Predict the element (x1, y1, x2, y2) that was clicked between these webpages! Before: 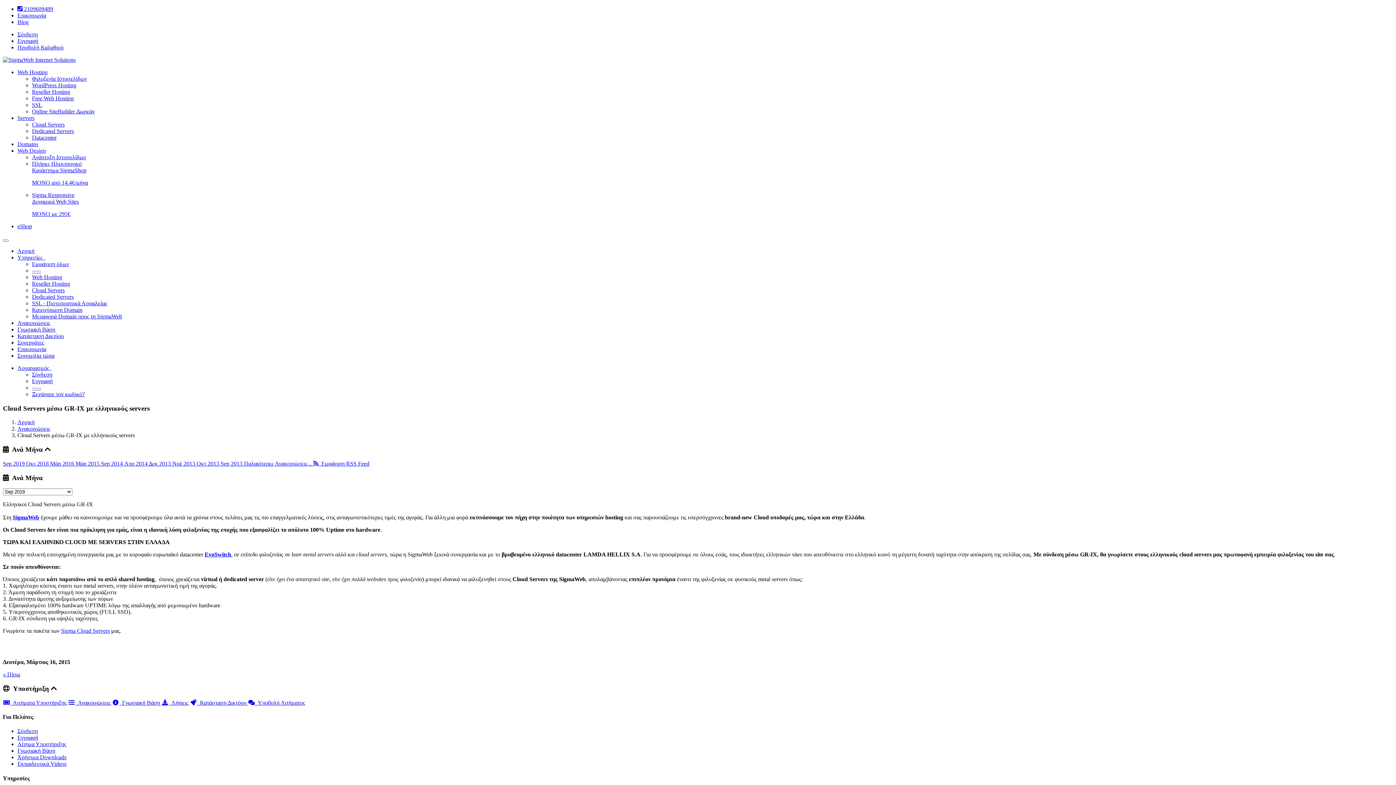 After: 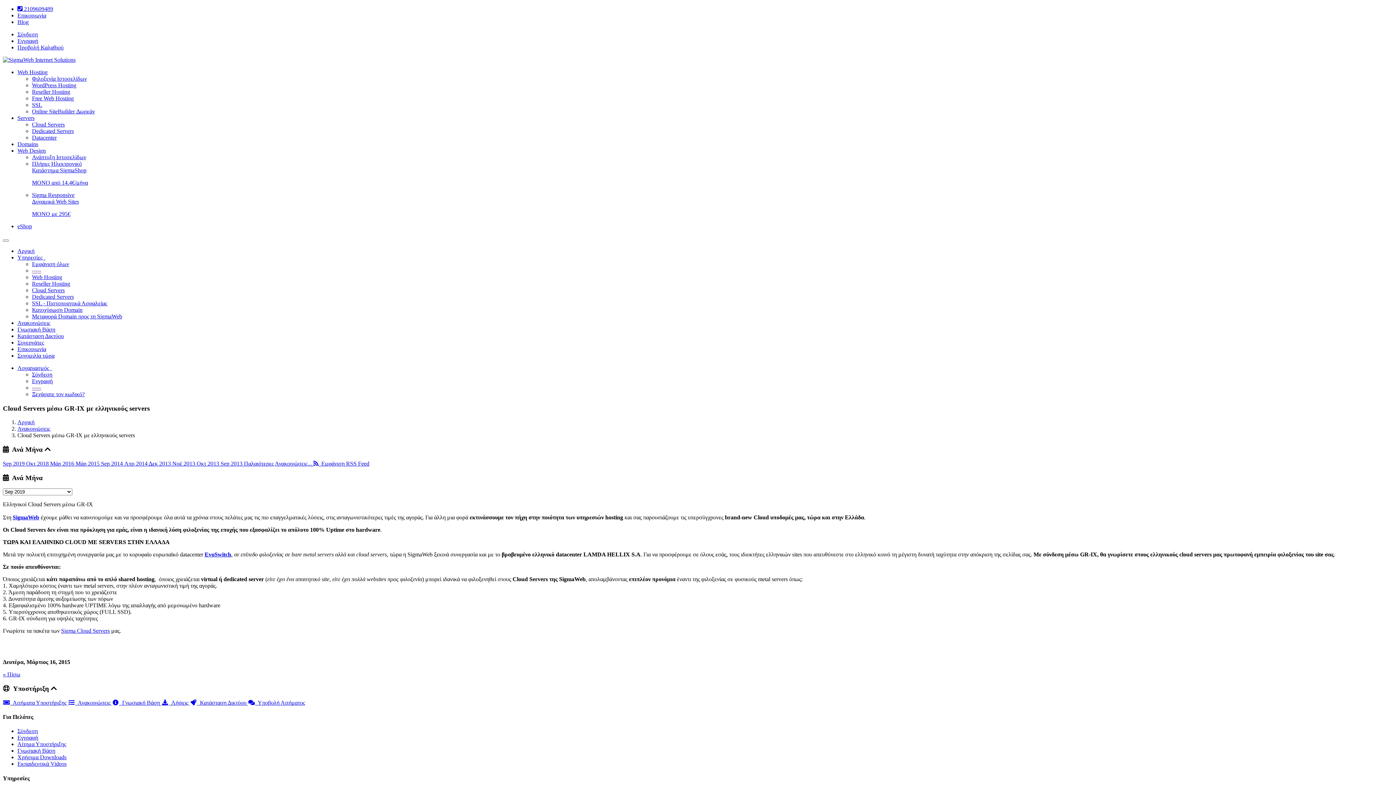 Action: label: ----- bbox: (32, 384, 41, 390)